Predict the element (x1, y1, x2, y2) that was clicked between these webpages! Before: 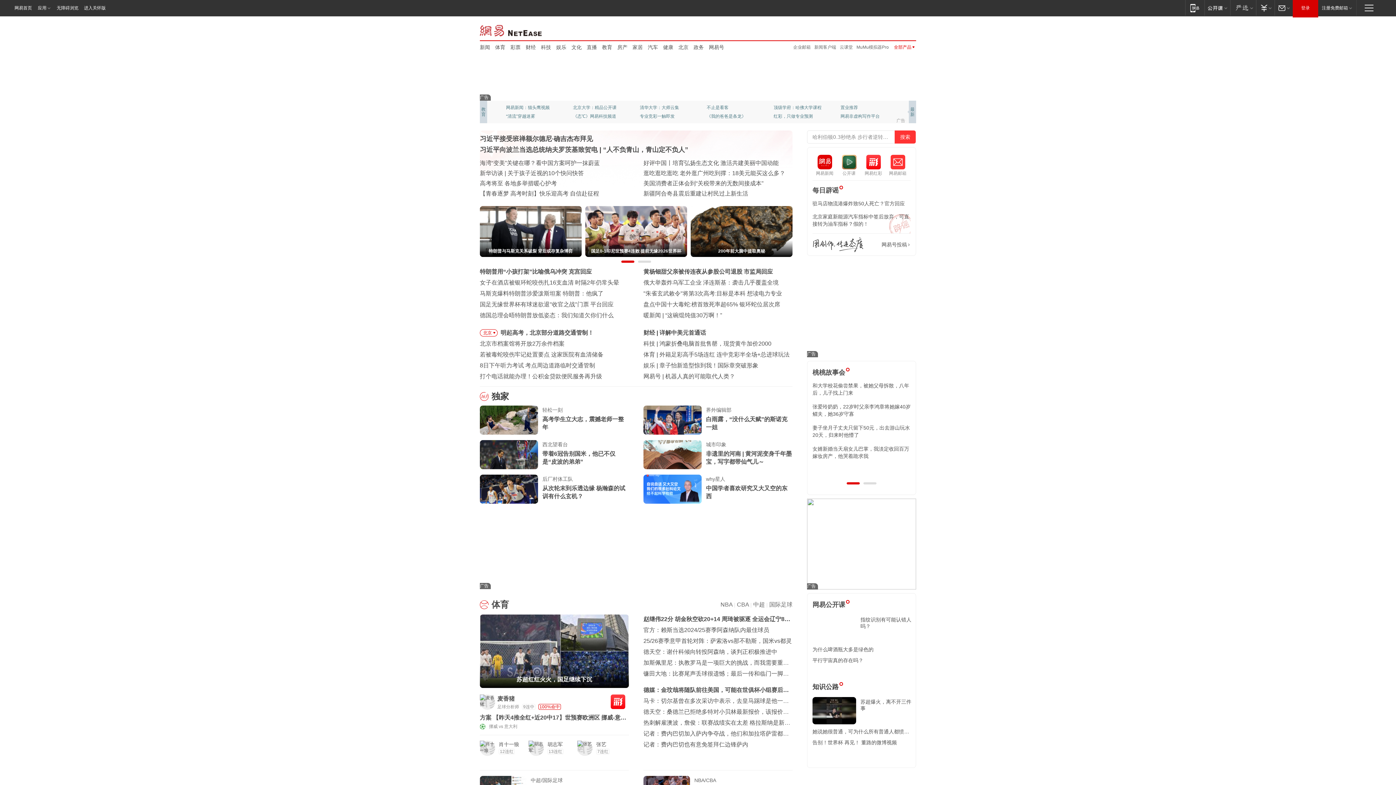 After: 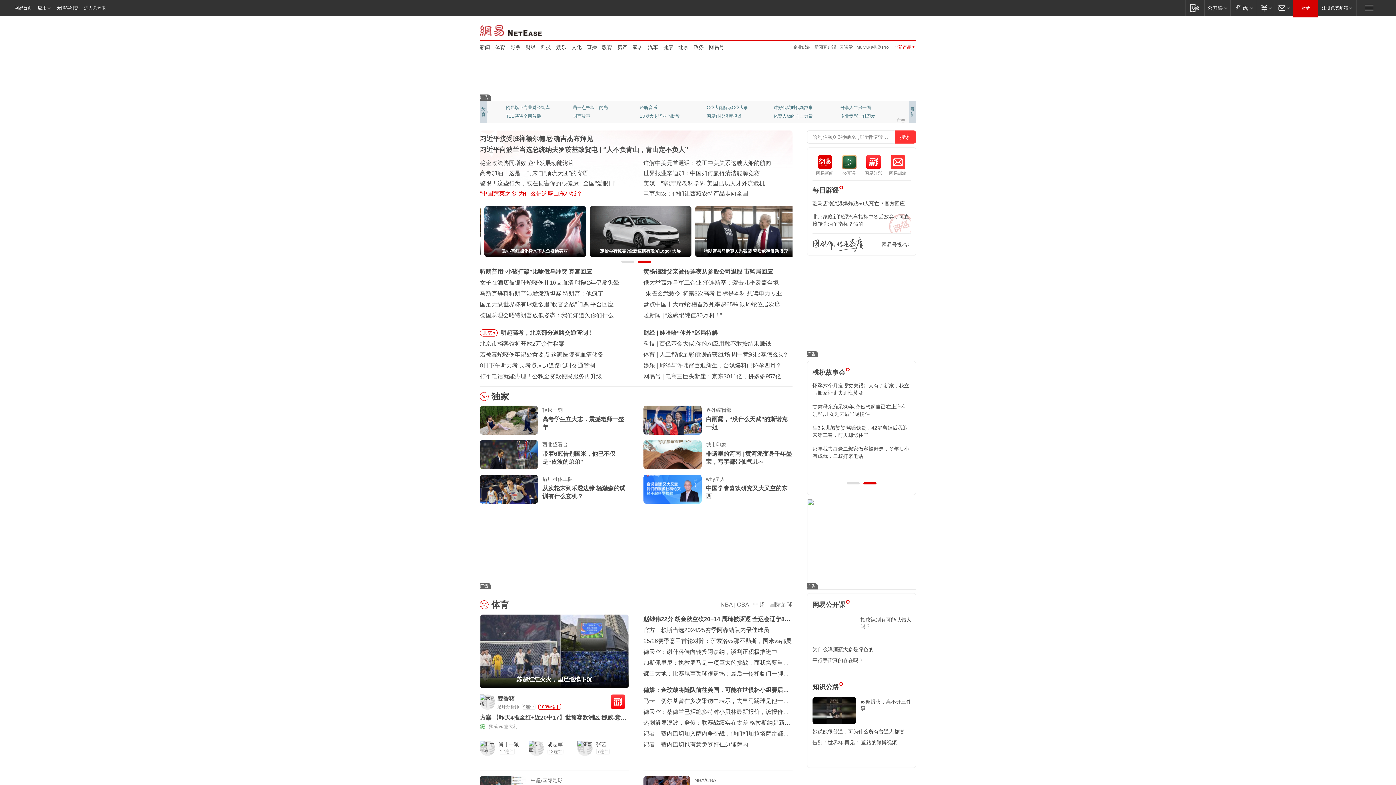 Action: bbox: (480, 190, 582, 196) label: “中国蔬菜之乡”为什么是这座山东小城？